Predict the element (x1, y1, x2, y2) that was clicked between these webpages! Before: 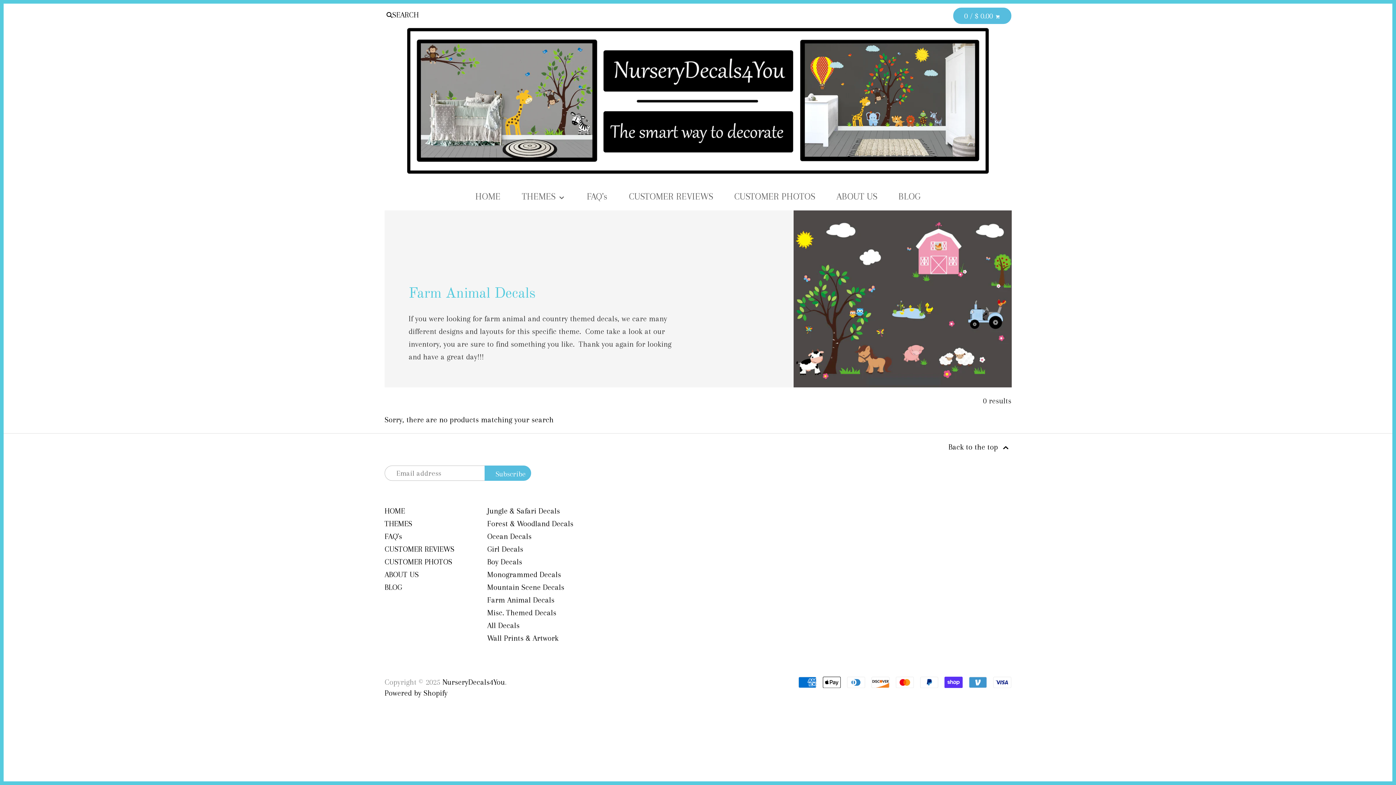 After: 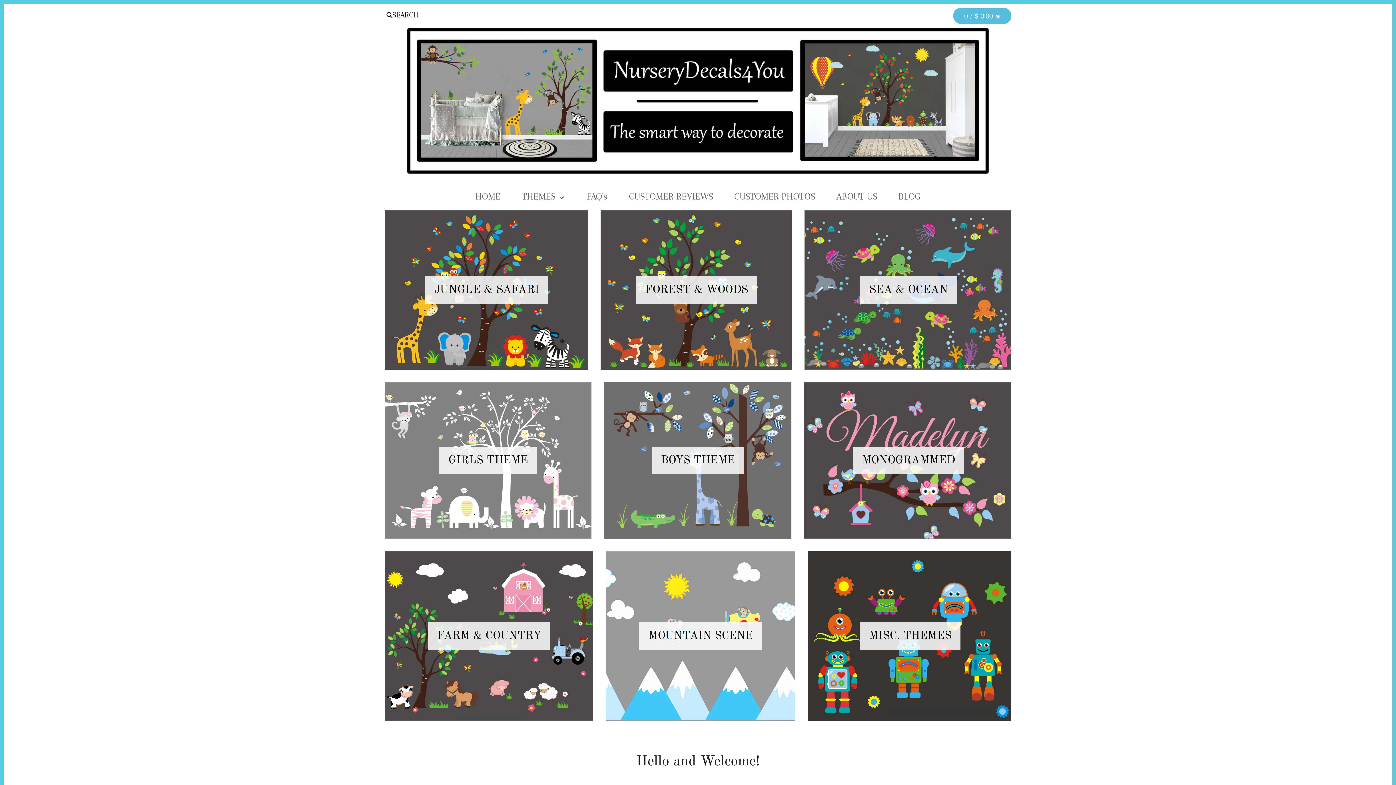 Action: bbox: (384, 506, 405, 515) label: HOME